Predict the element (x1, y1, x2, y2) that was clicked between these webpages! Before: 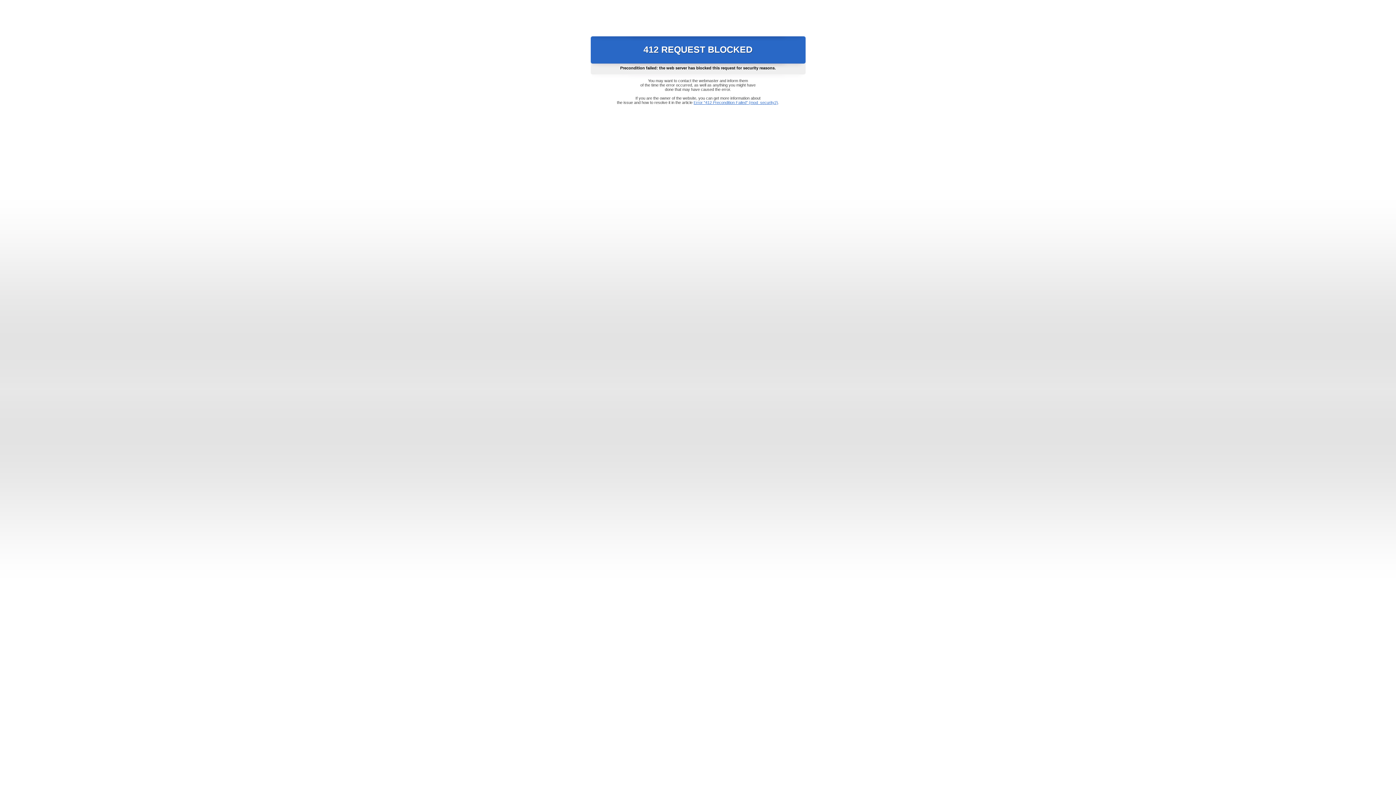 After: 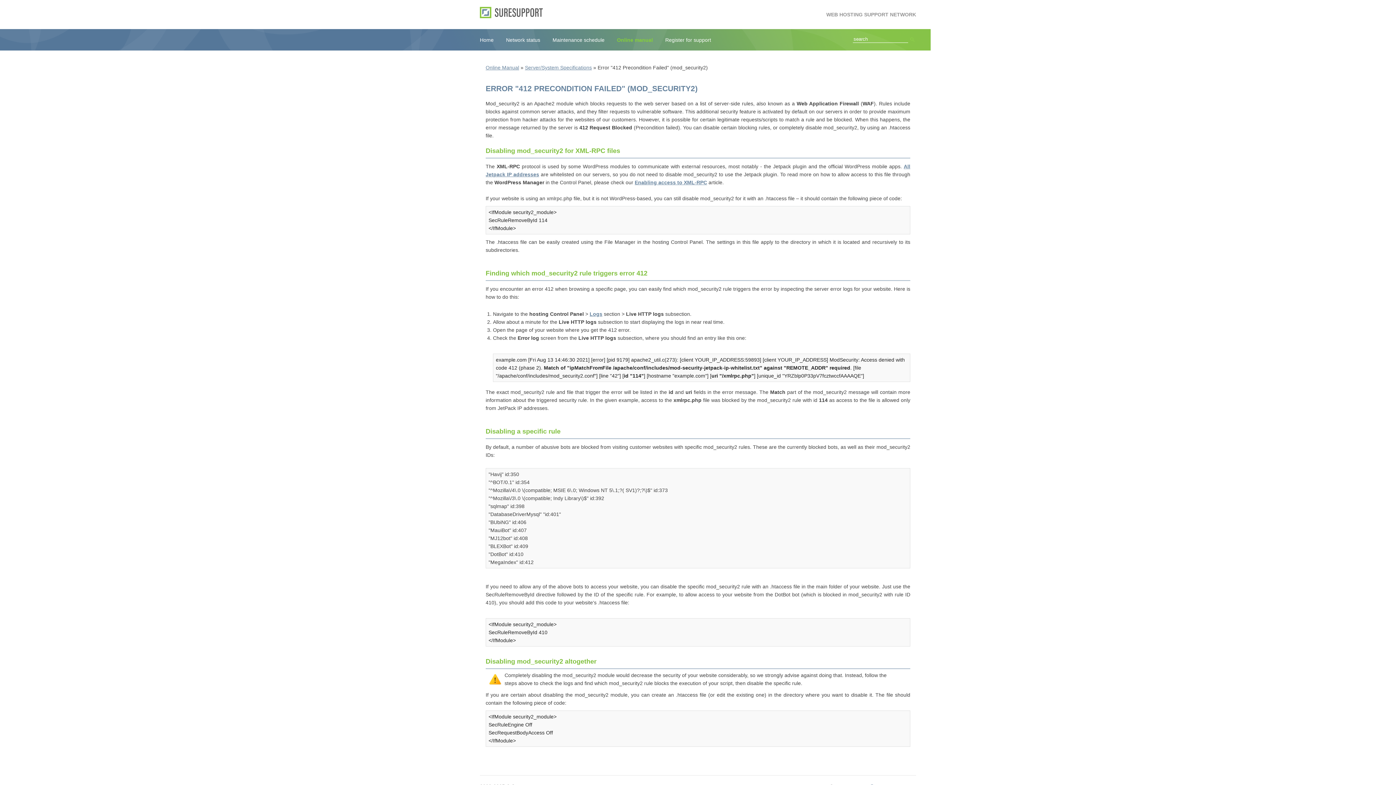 Action: label: Error "412 Precondition Failed" (mod_security2) bbox: (693, 100, 778, 104)